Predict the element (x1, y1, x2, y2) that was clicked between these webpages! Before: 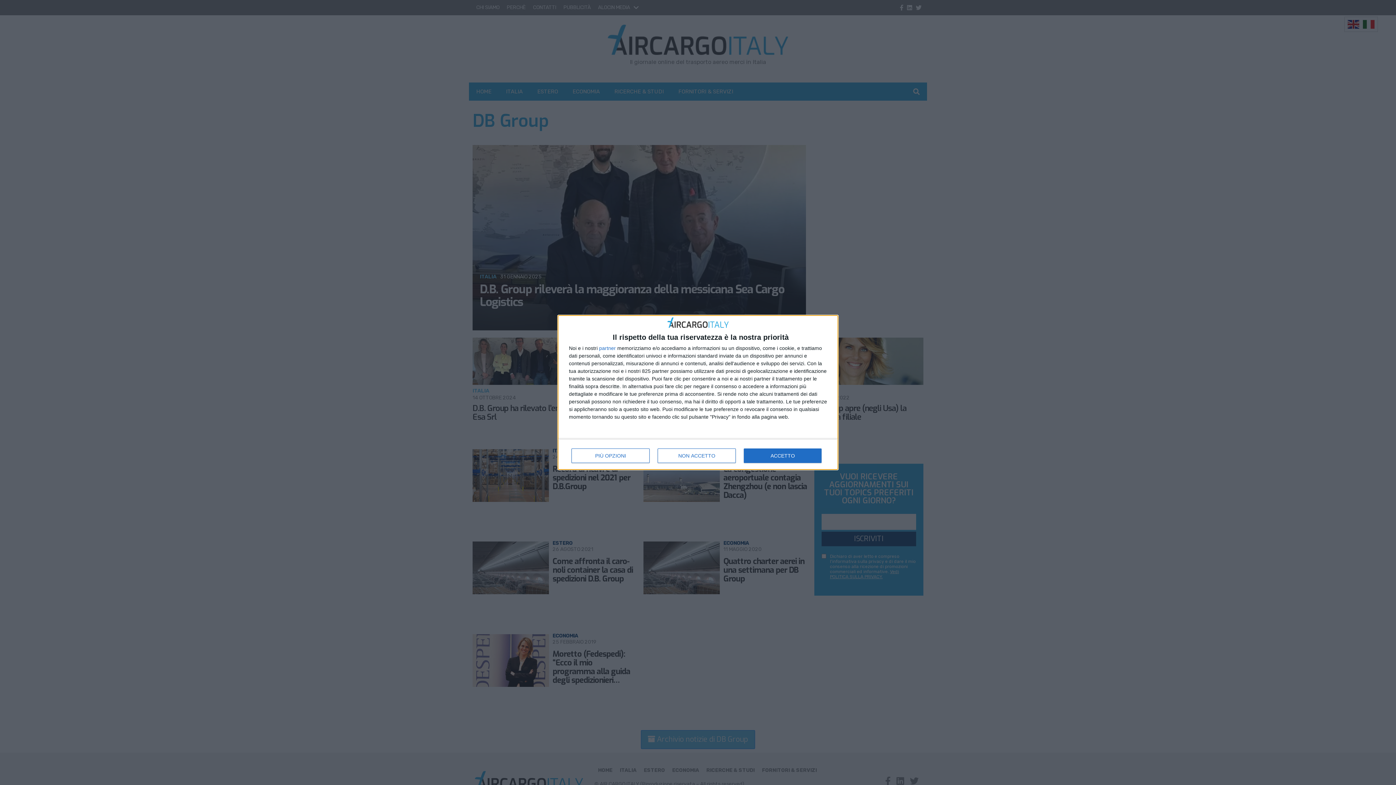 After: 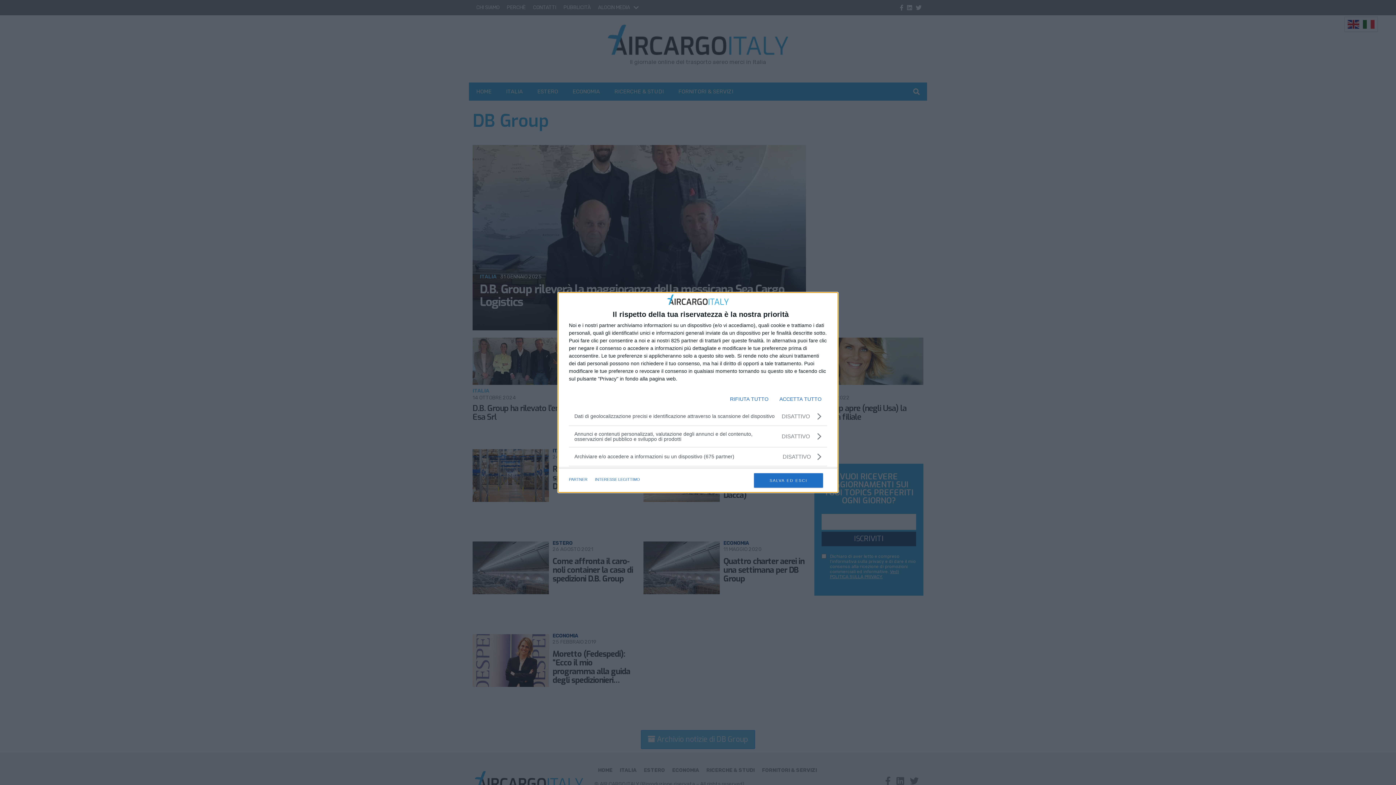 Action: bbox: (571, 448, 649, 463) label: PIÙ OPZIONI